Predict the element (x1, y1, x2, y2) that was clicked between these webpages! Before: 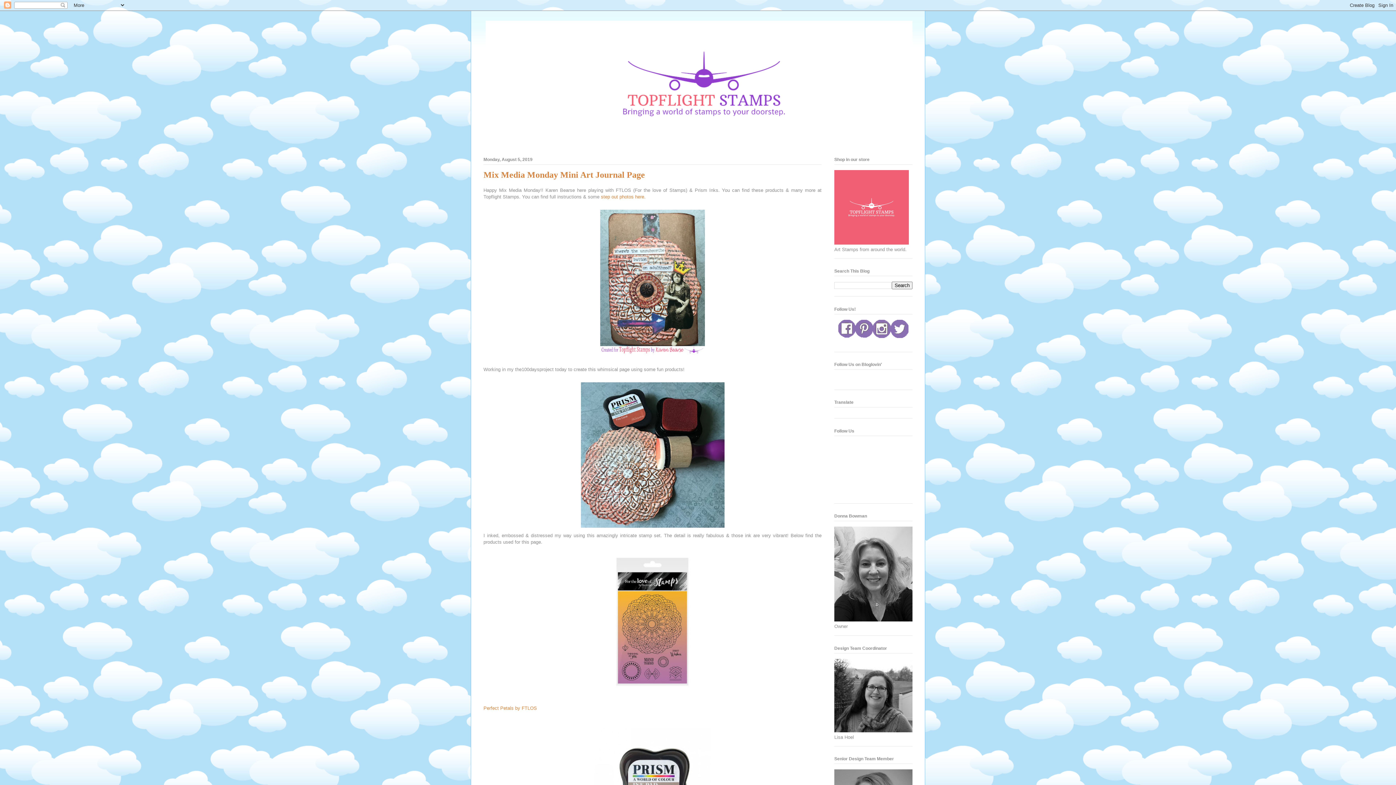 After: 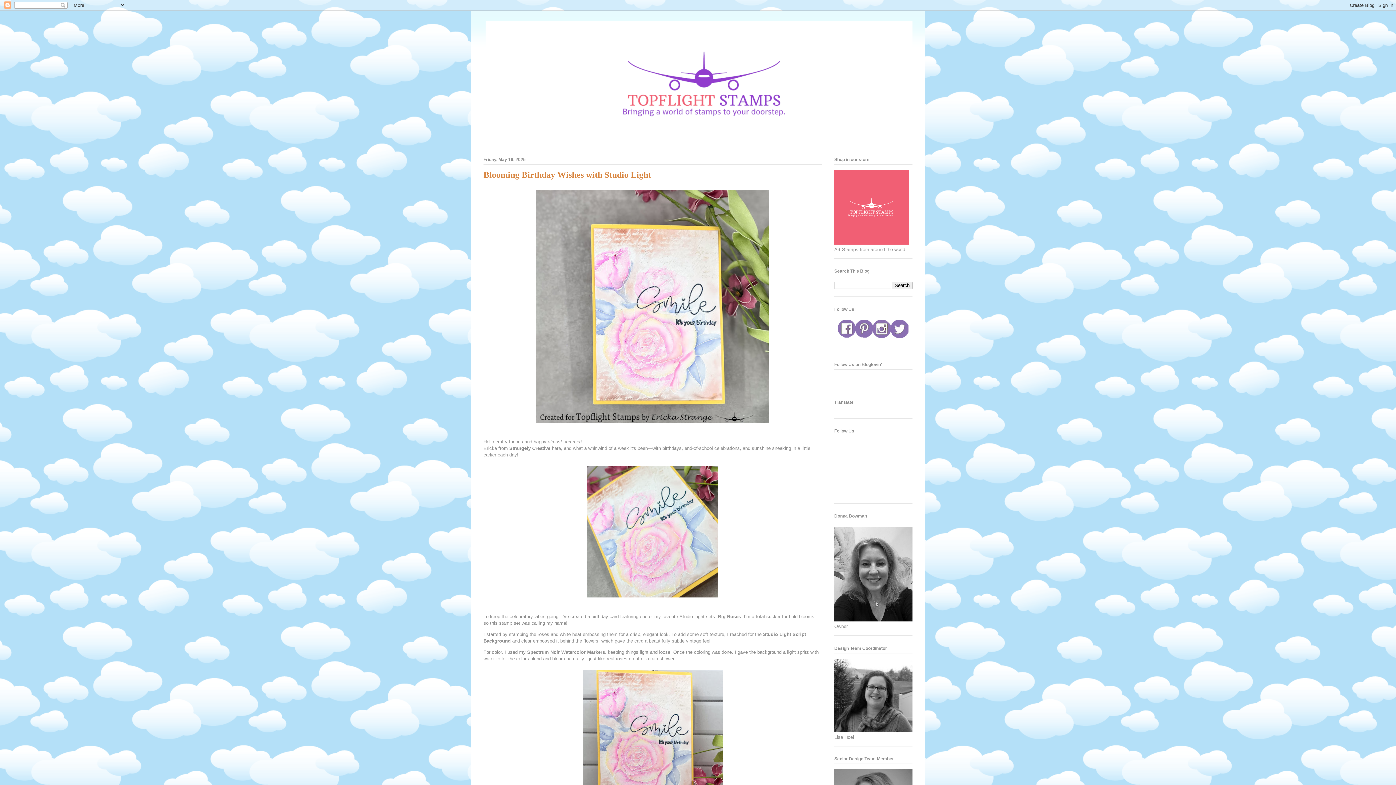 Action: bbox: (483, 20, 912, 148)